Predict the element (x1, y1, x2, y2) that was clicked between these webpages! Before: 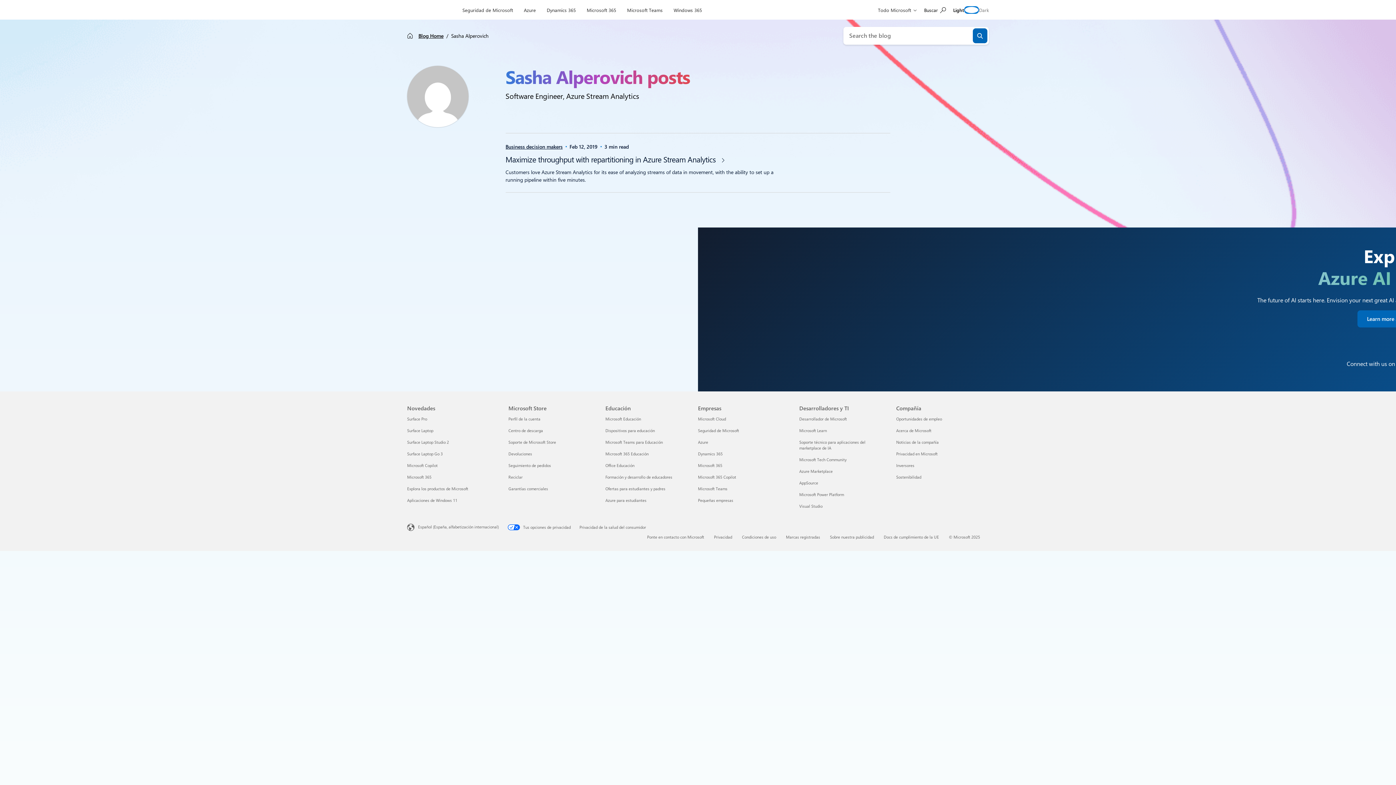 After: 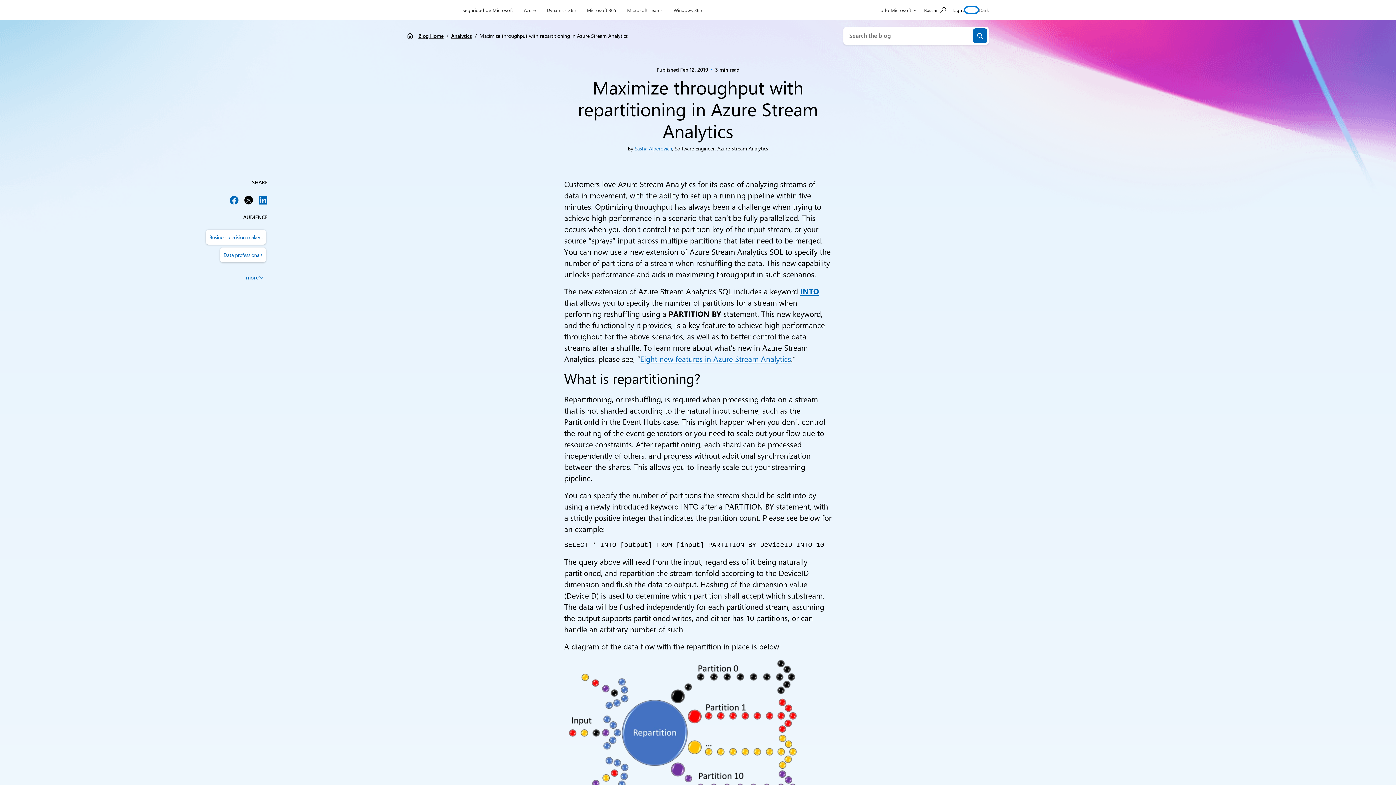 Action: label: Maximize throughput with repartitioning in Azure Stream Analytics  bbox: (505, 154, 725, 164)